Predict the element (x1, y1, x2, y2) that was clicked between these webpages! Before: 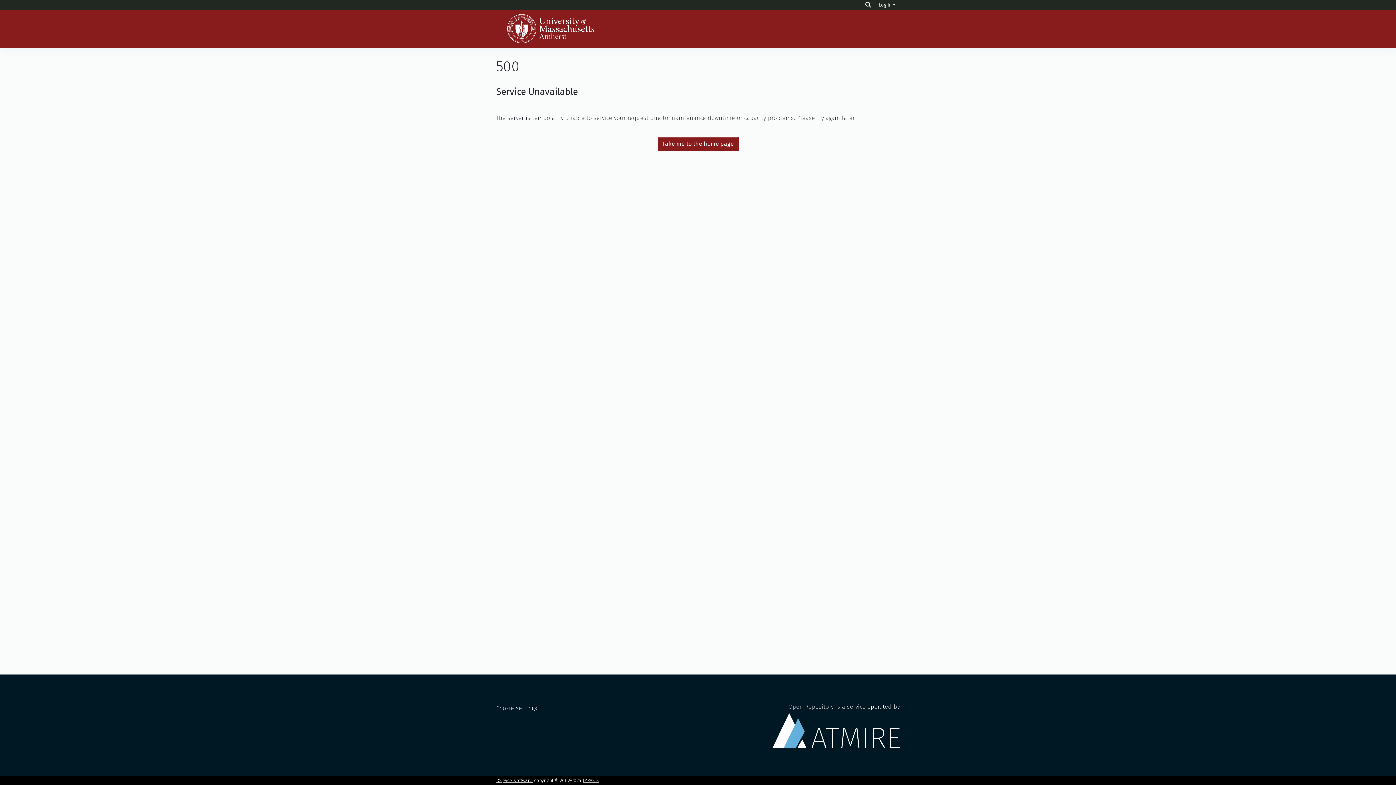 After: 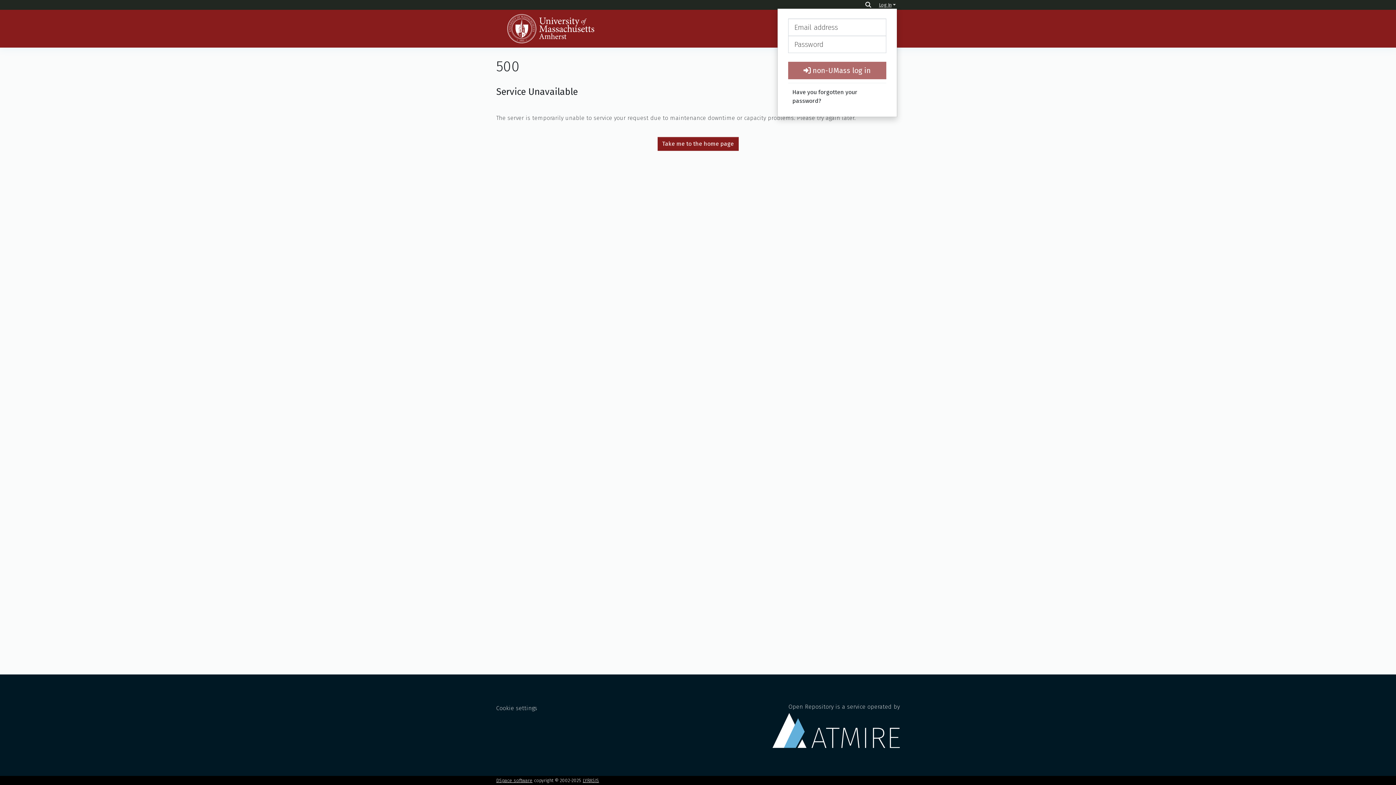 Action: bbox: (877, 2, 897, 7) label: Log In